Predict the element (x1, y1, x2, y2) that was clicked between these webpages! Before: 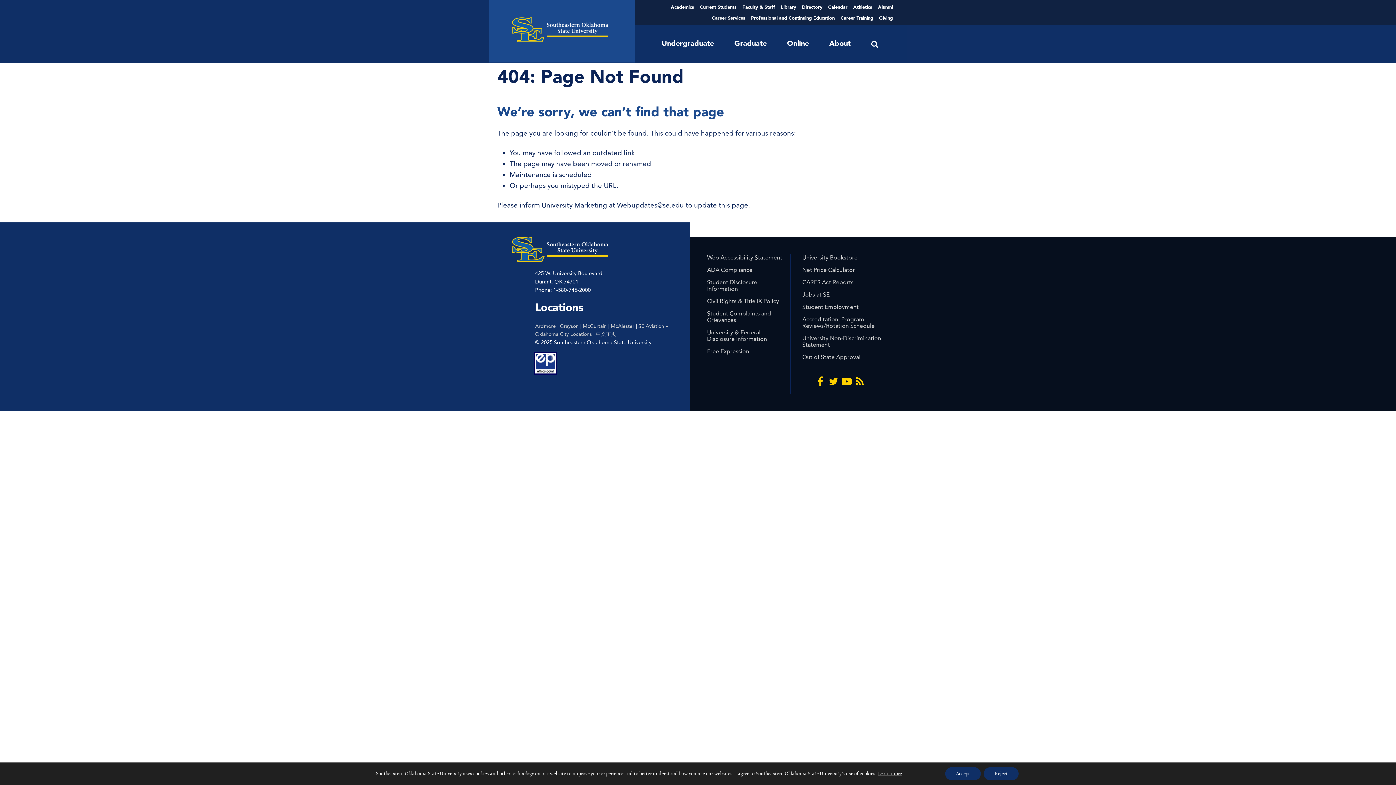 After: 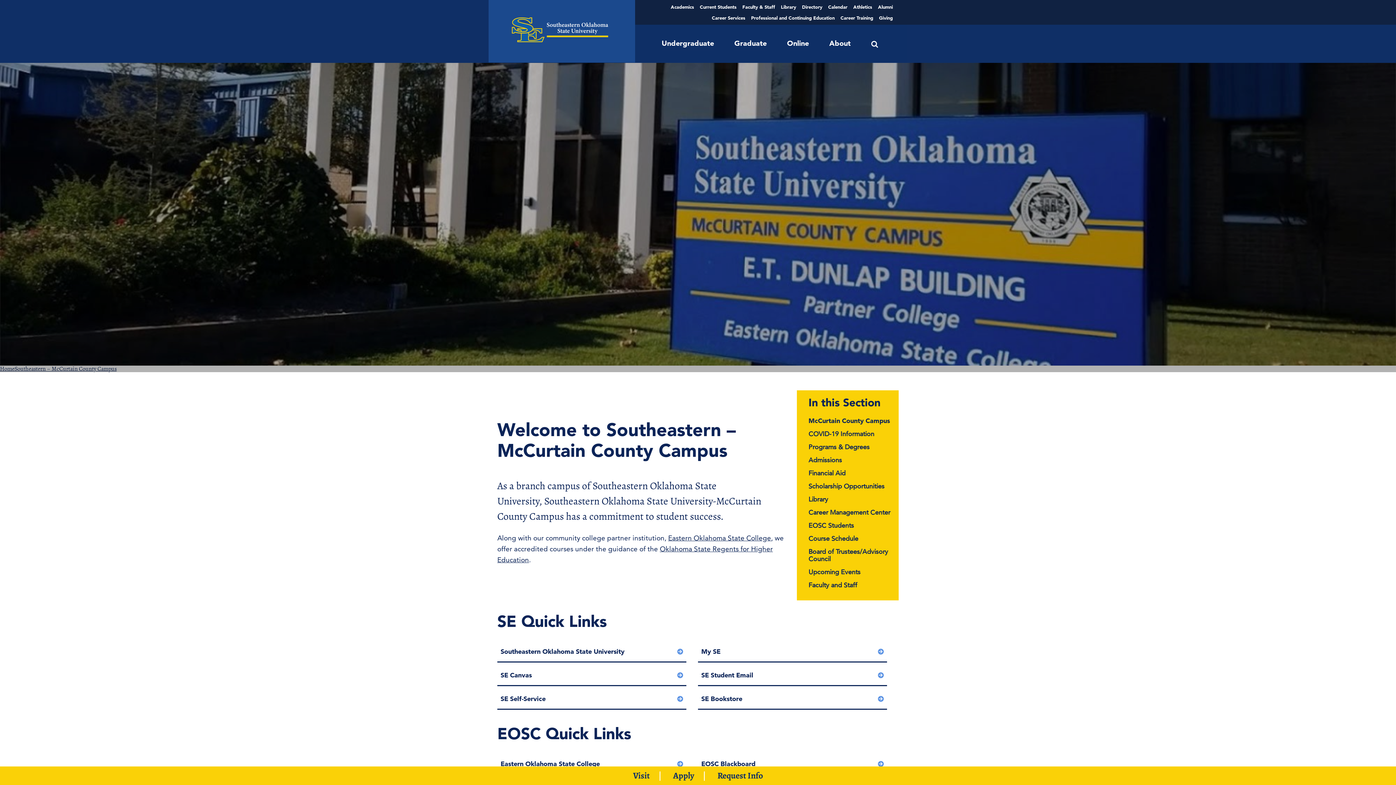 Action: bbox: (582, 322, 606, 329) label: McCurtain